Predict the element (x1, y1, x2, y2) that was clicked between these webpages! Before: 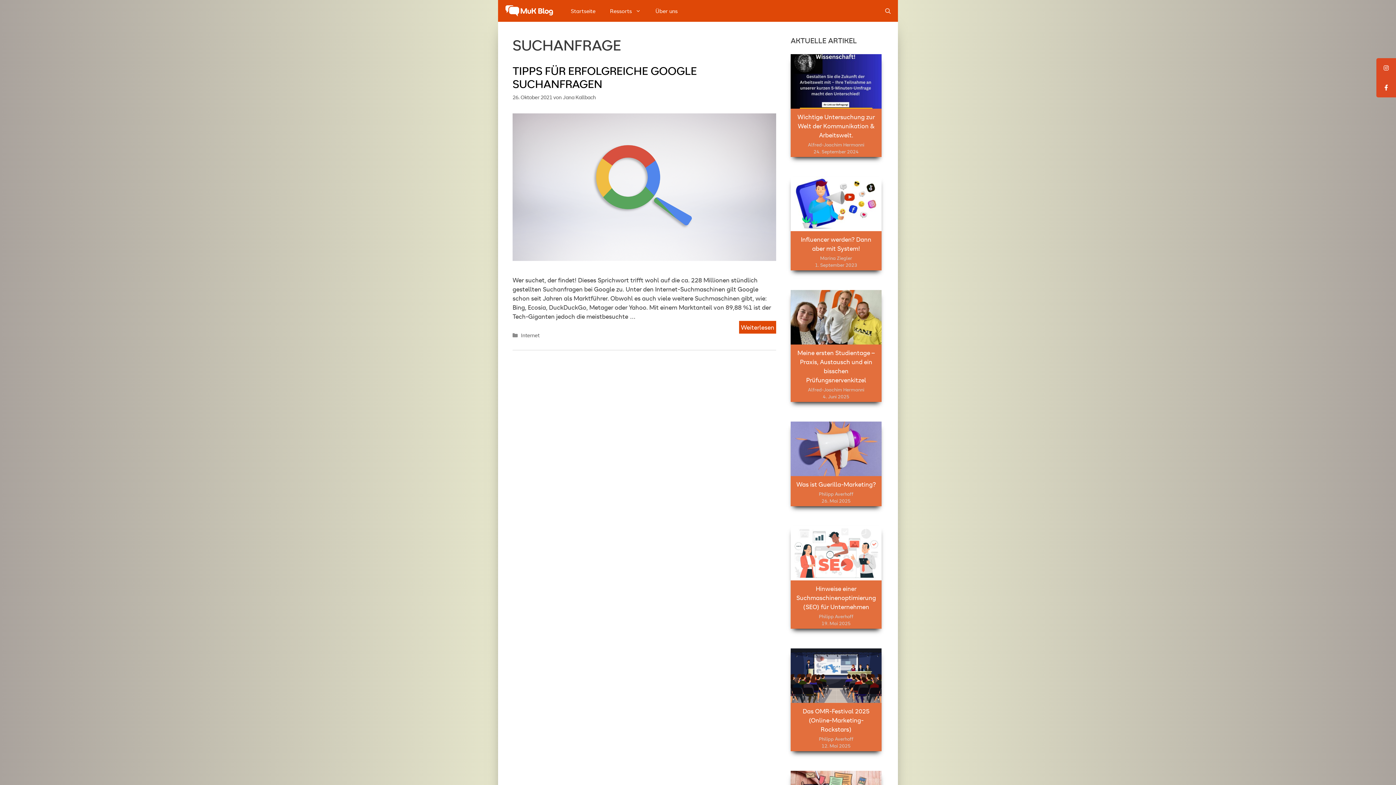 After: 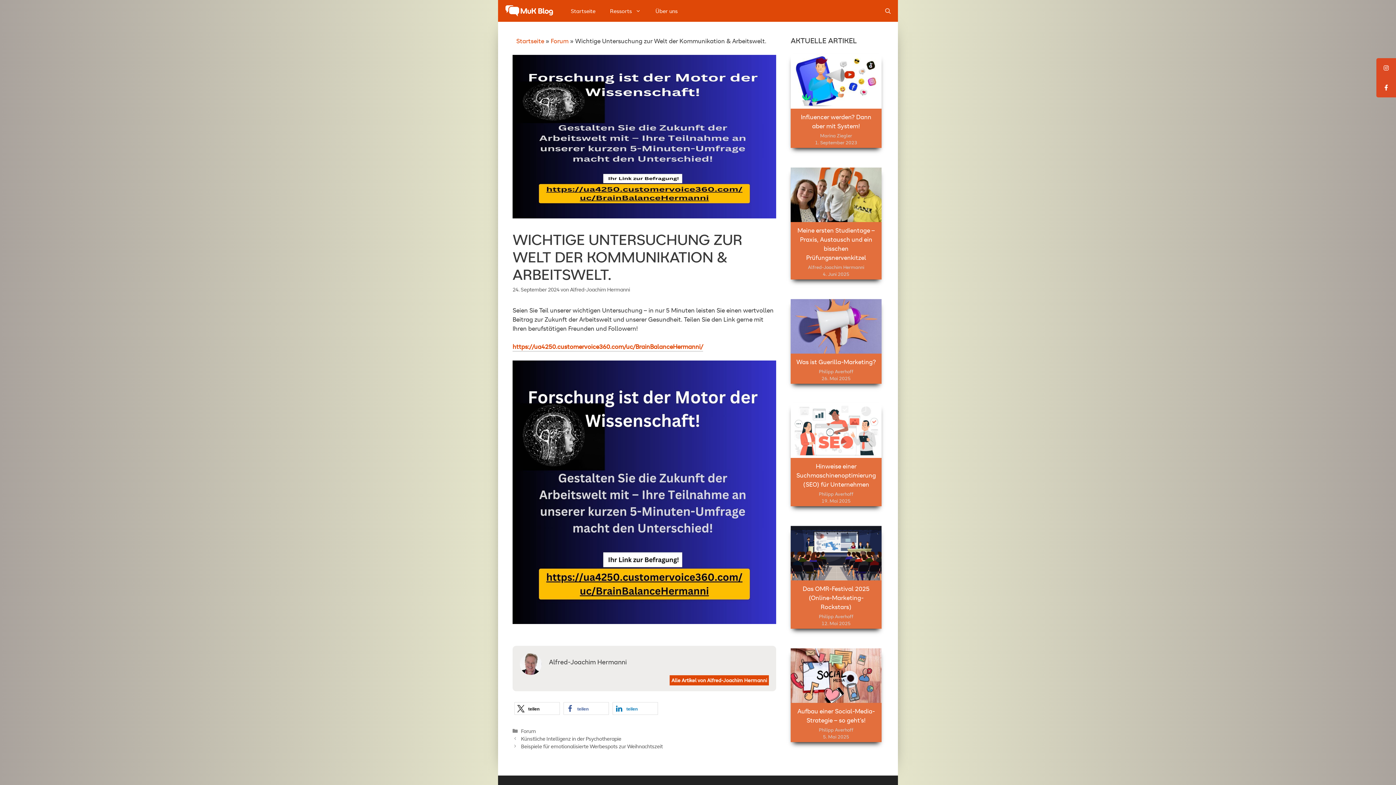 Action: bbox: (790, 100, 881, 108)